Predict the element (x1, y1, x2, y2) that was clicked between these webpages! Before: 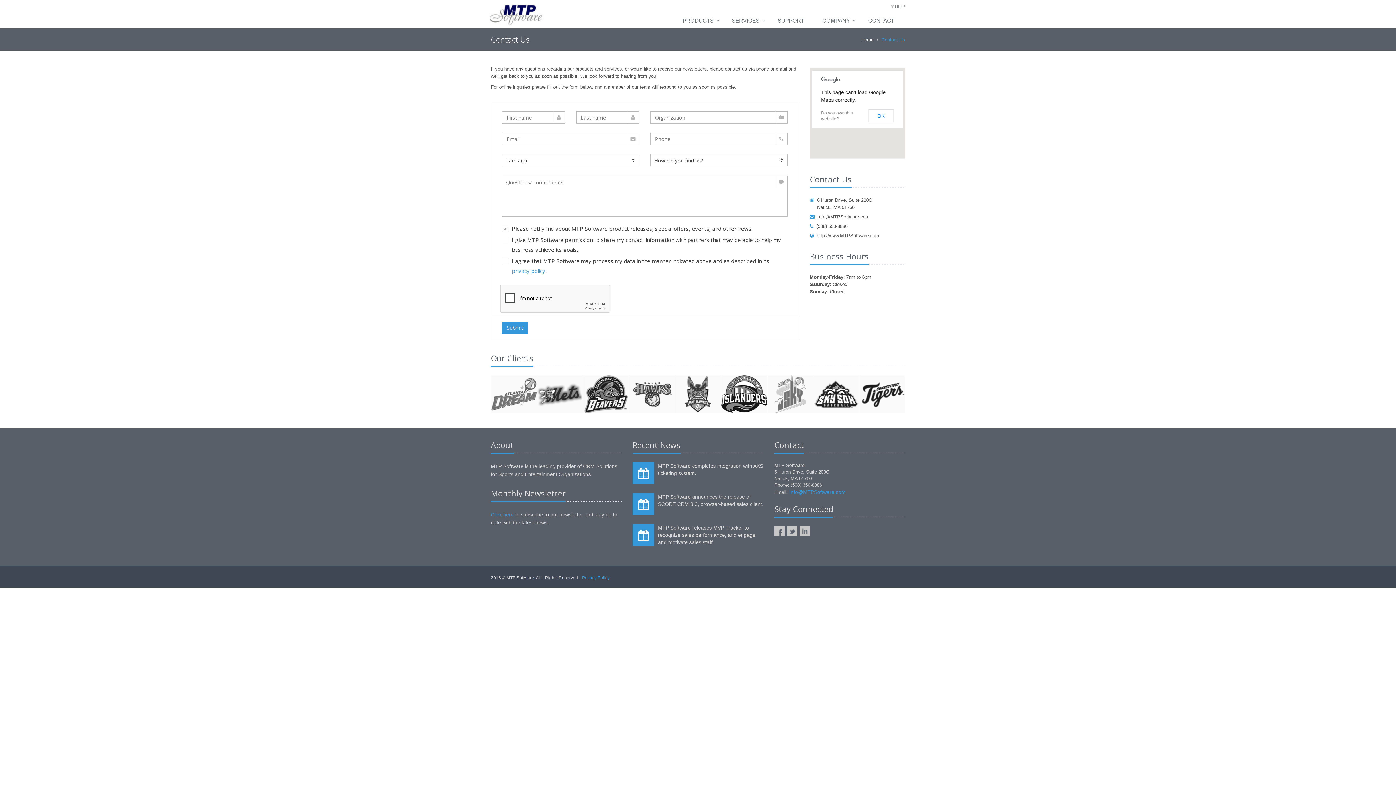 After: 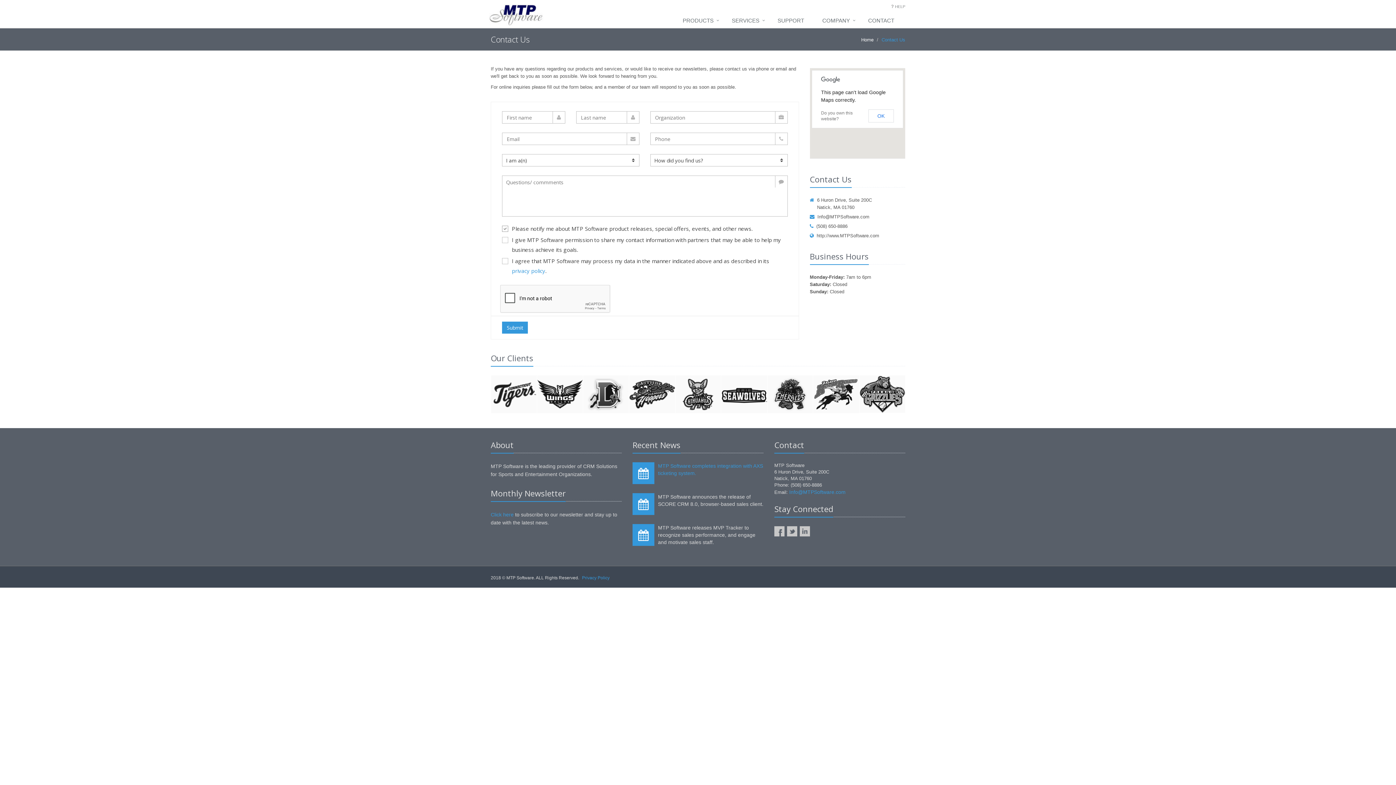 Action: bbox: (632, 473, 654, 478)